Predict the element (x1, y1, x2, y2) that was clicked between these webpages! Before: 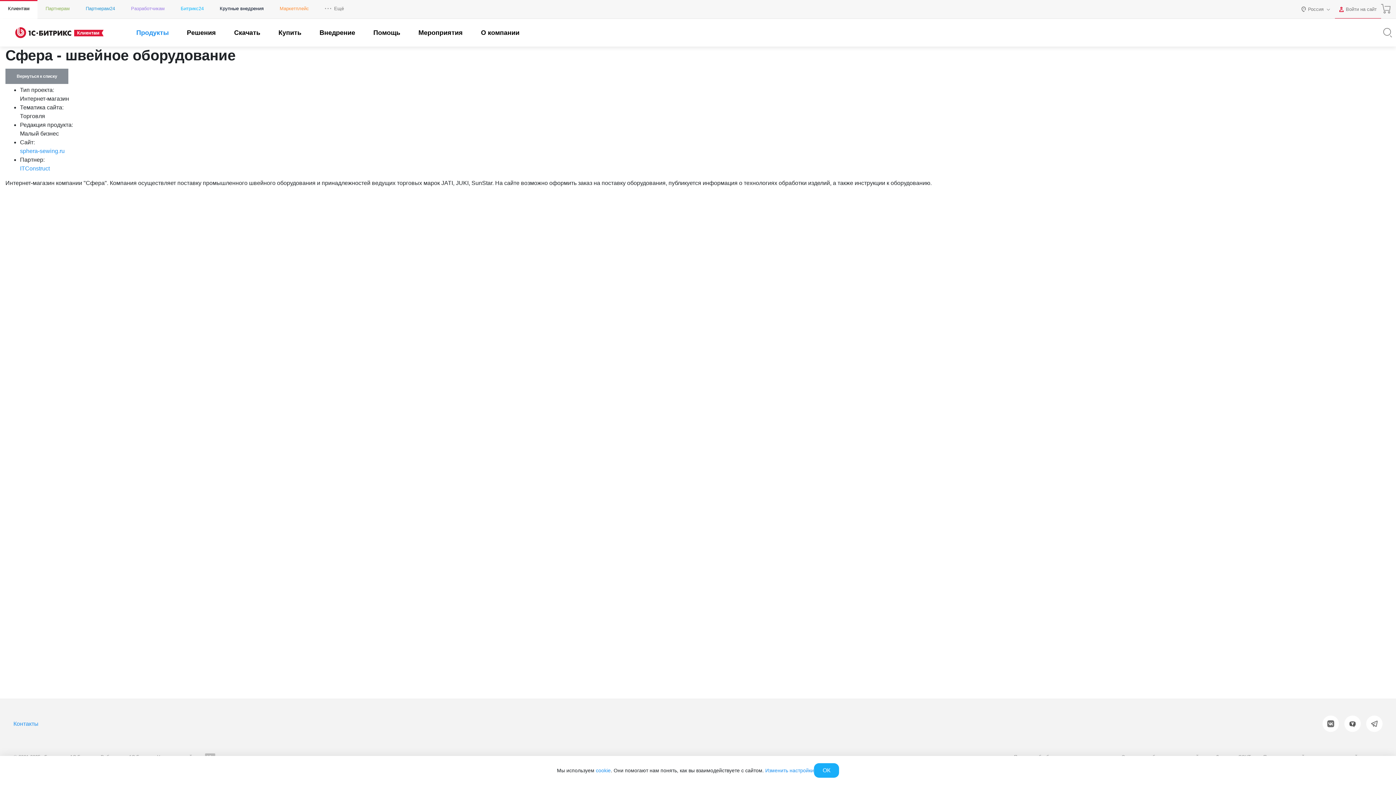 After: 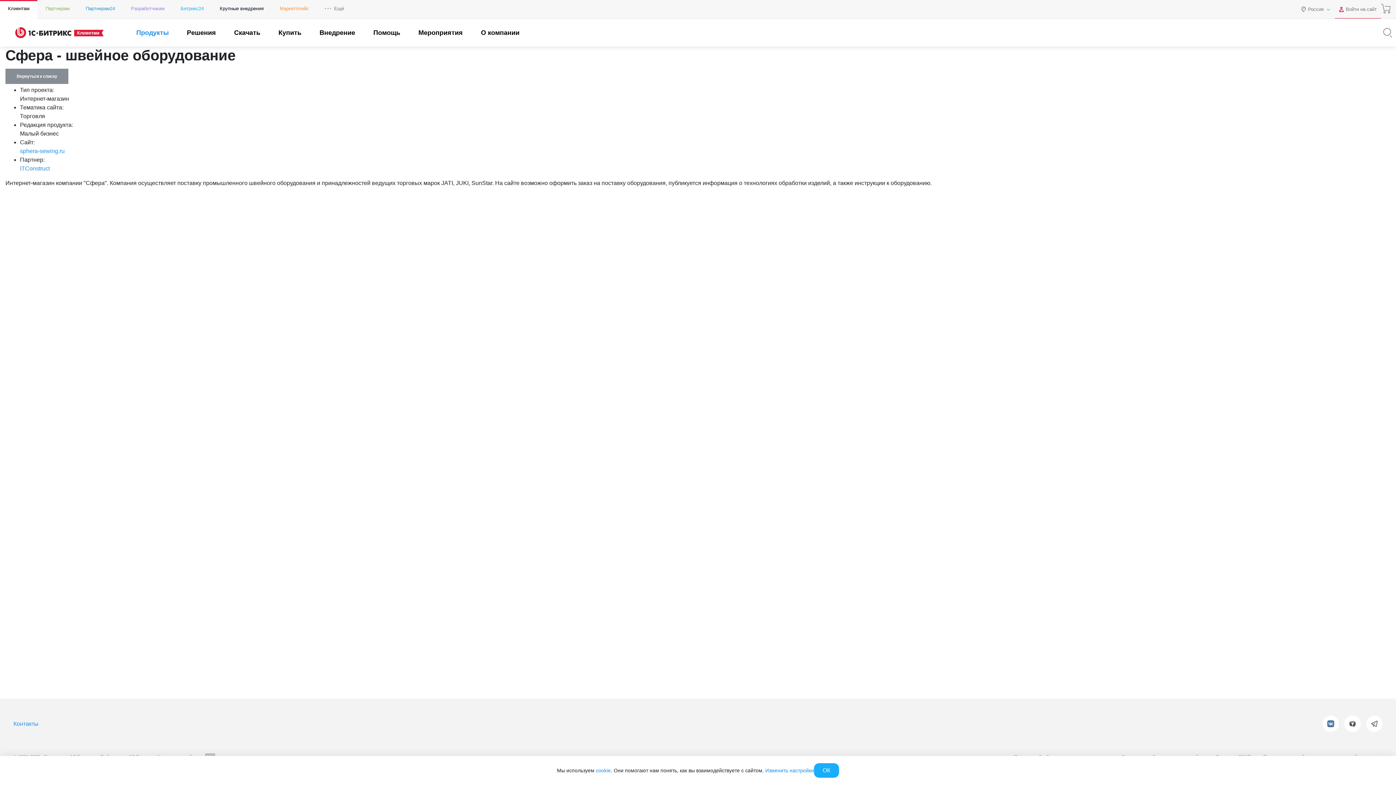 Action: bbox: (1322, 716, 1339, 732)